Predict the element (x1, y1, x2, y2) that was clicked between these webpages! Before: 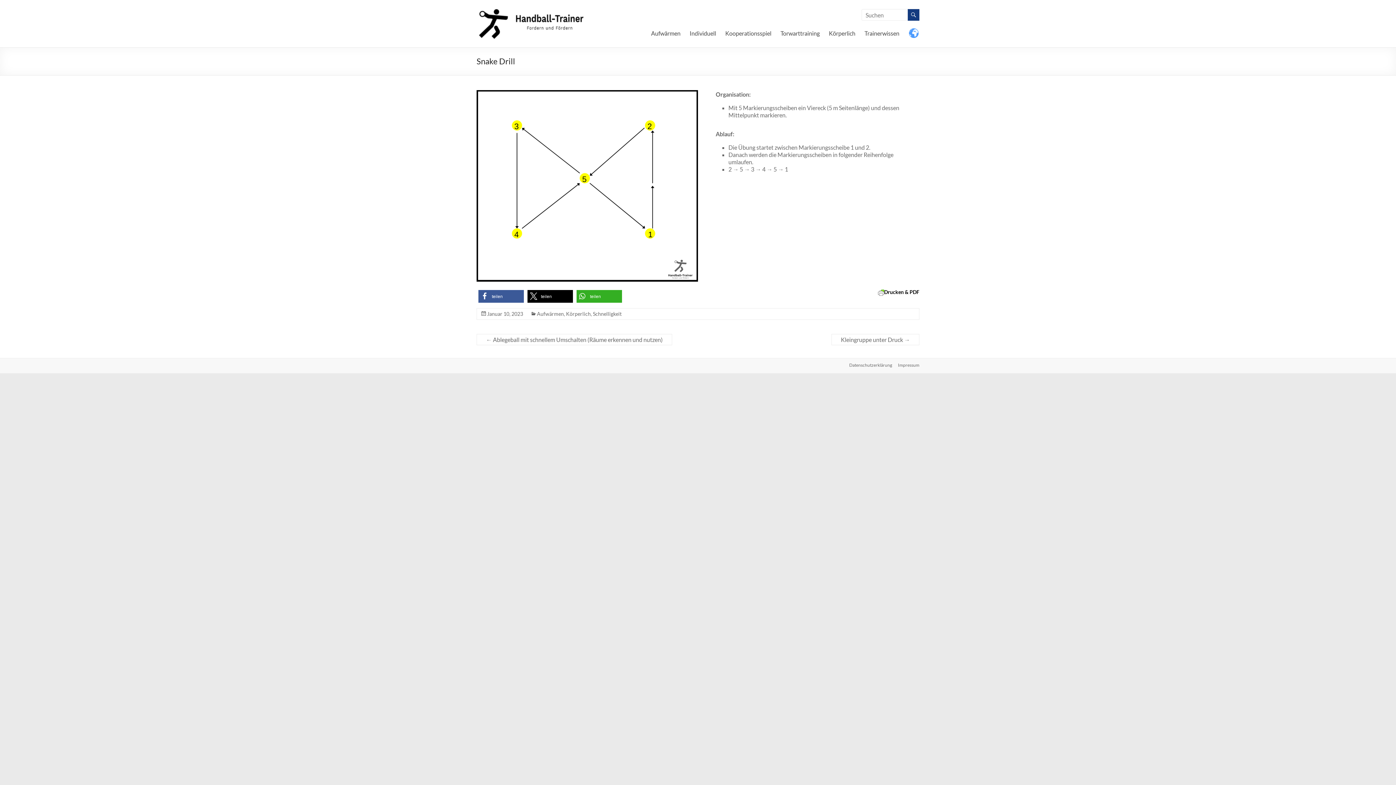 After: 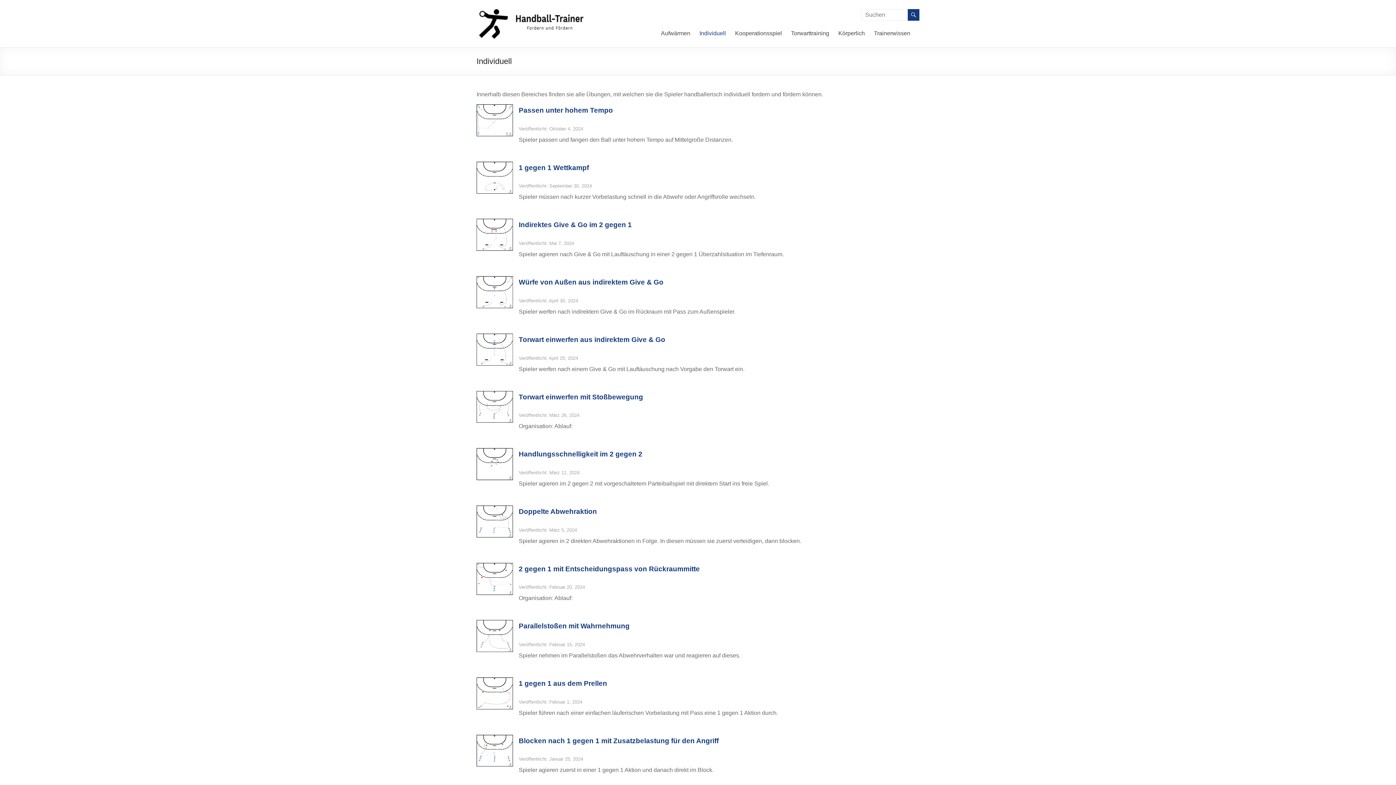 Action: label: Individuell bbox: (689, 28, 716, 38)